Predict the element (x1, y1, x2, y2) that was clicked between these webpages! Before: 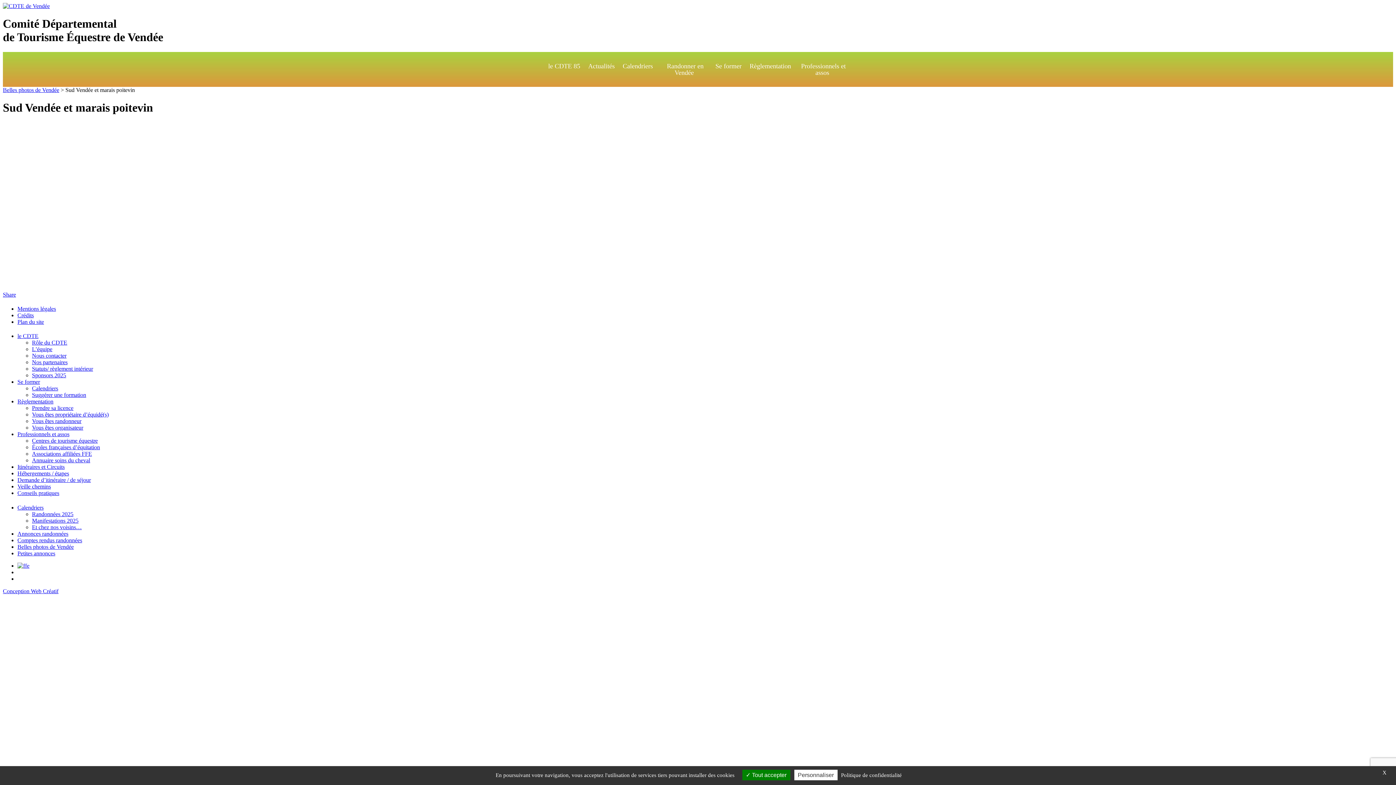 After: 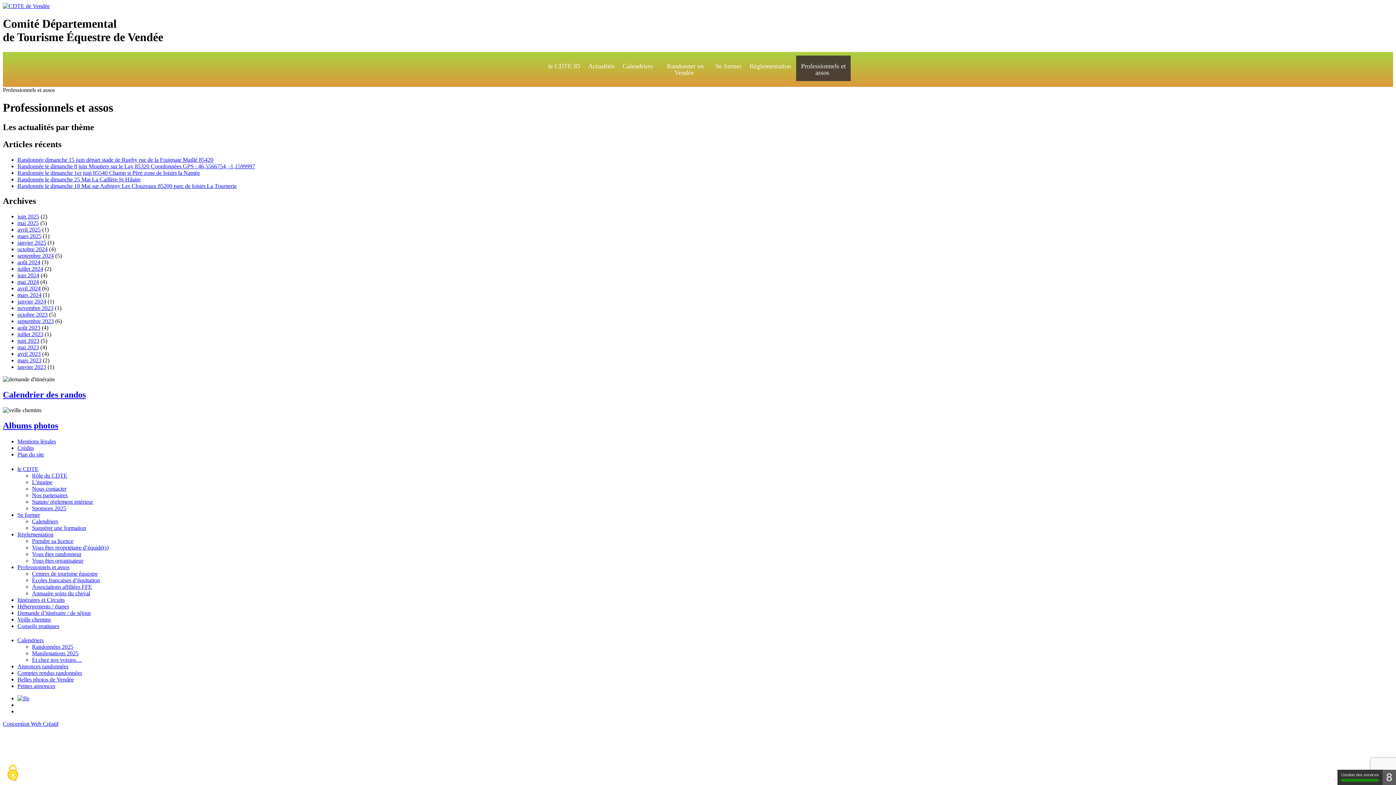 Action: bbox: (796, 55, 850, 81) label: Professionnels et assos